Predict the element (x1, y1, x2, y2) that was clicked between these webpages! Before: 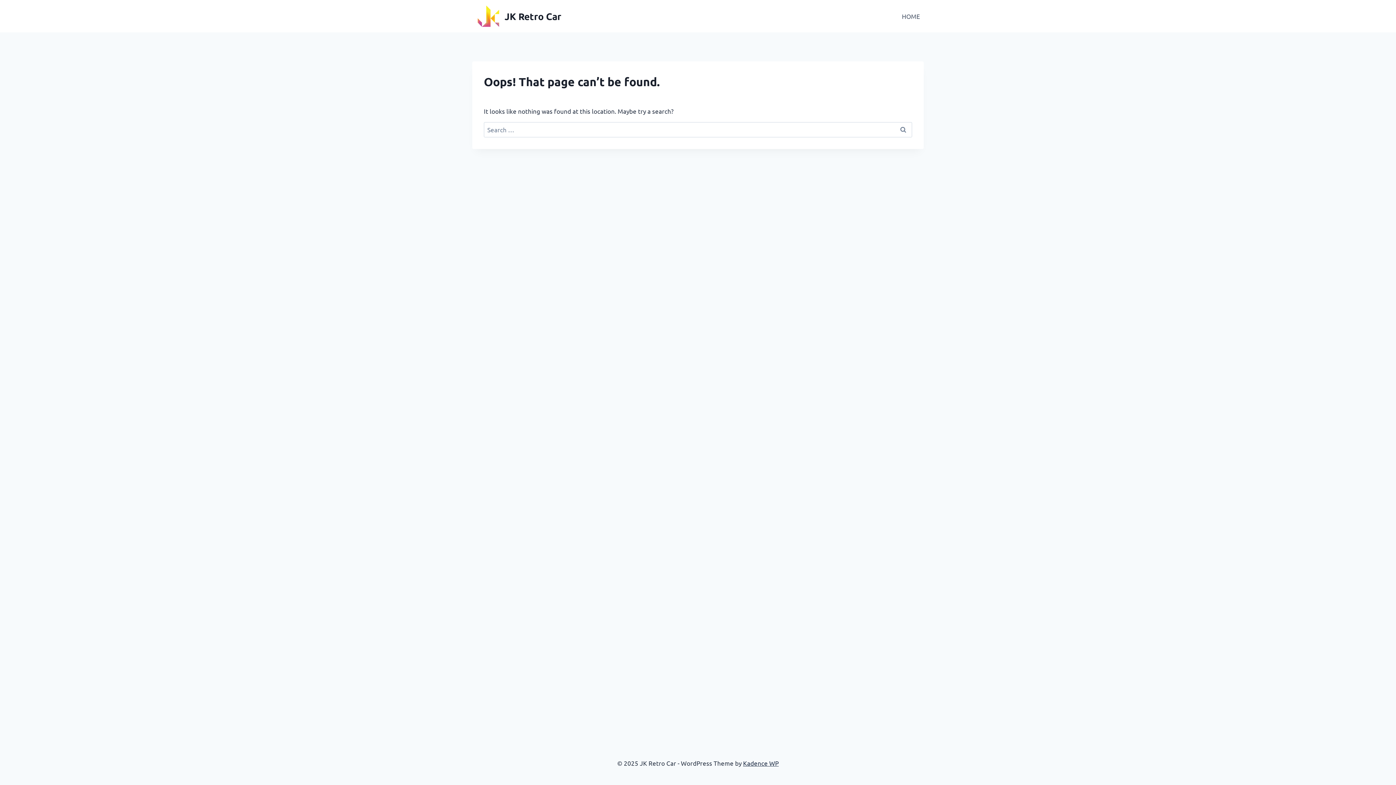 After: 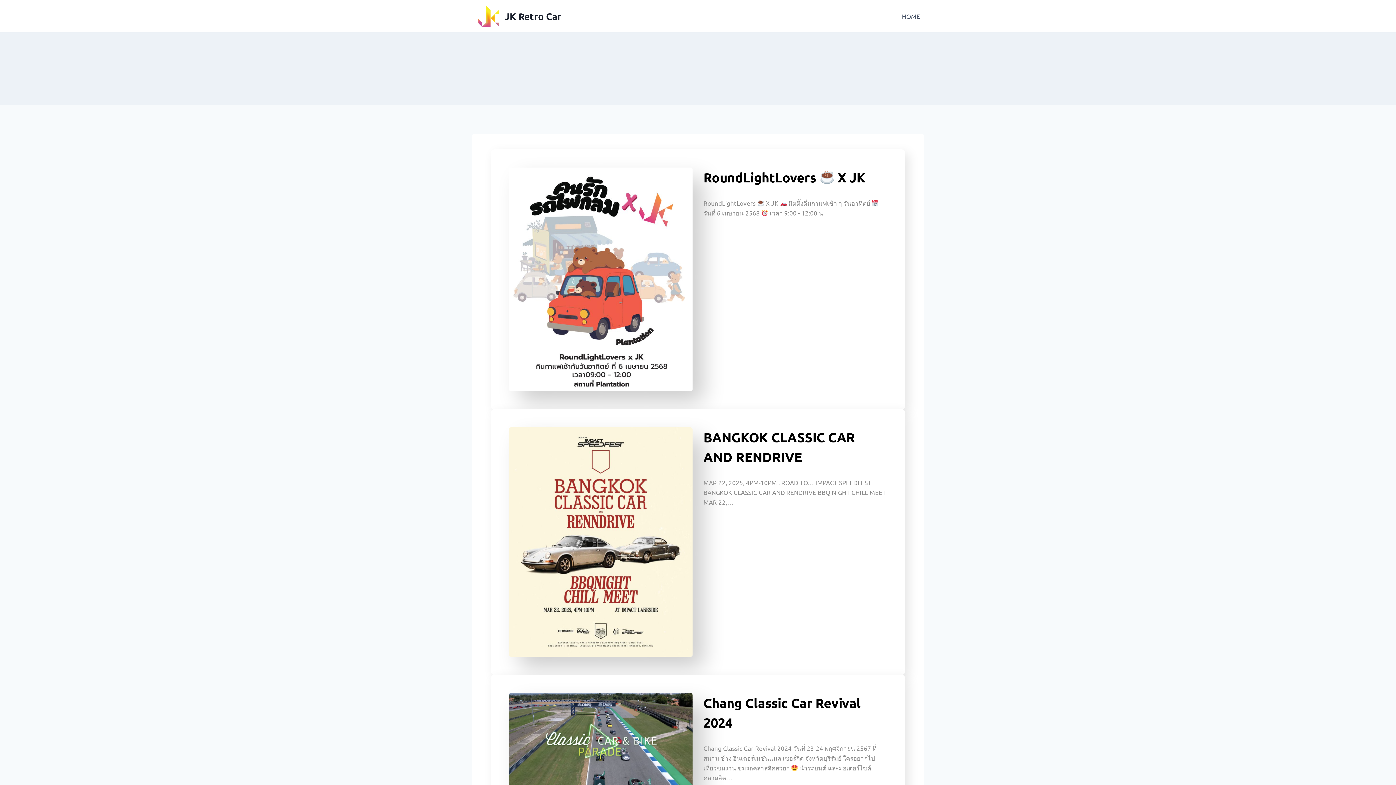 Action: bbox: (898, 7, 924, 24) label: HOME